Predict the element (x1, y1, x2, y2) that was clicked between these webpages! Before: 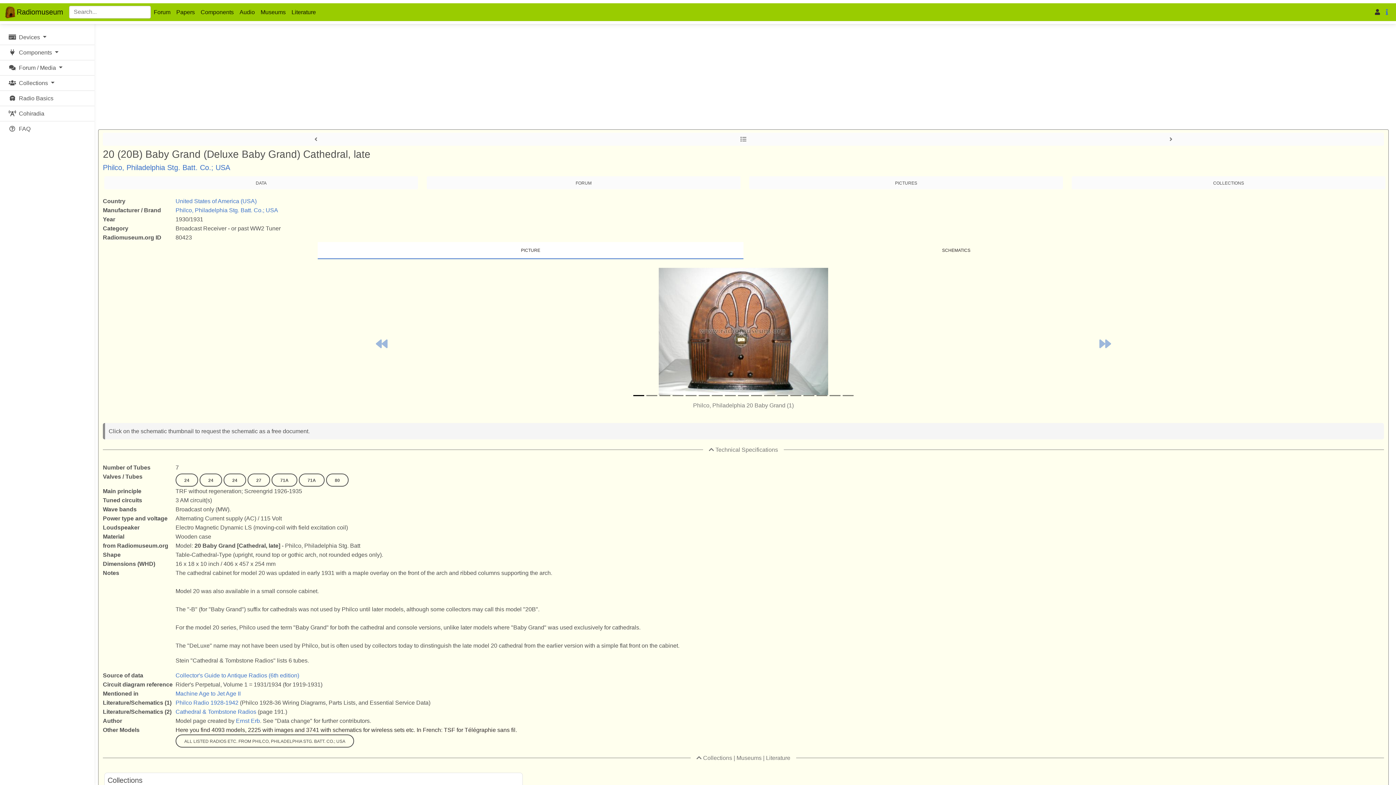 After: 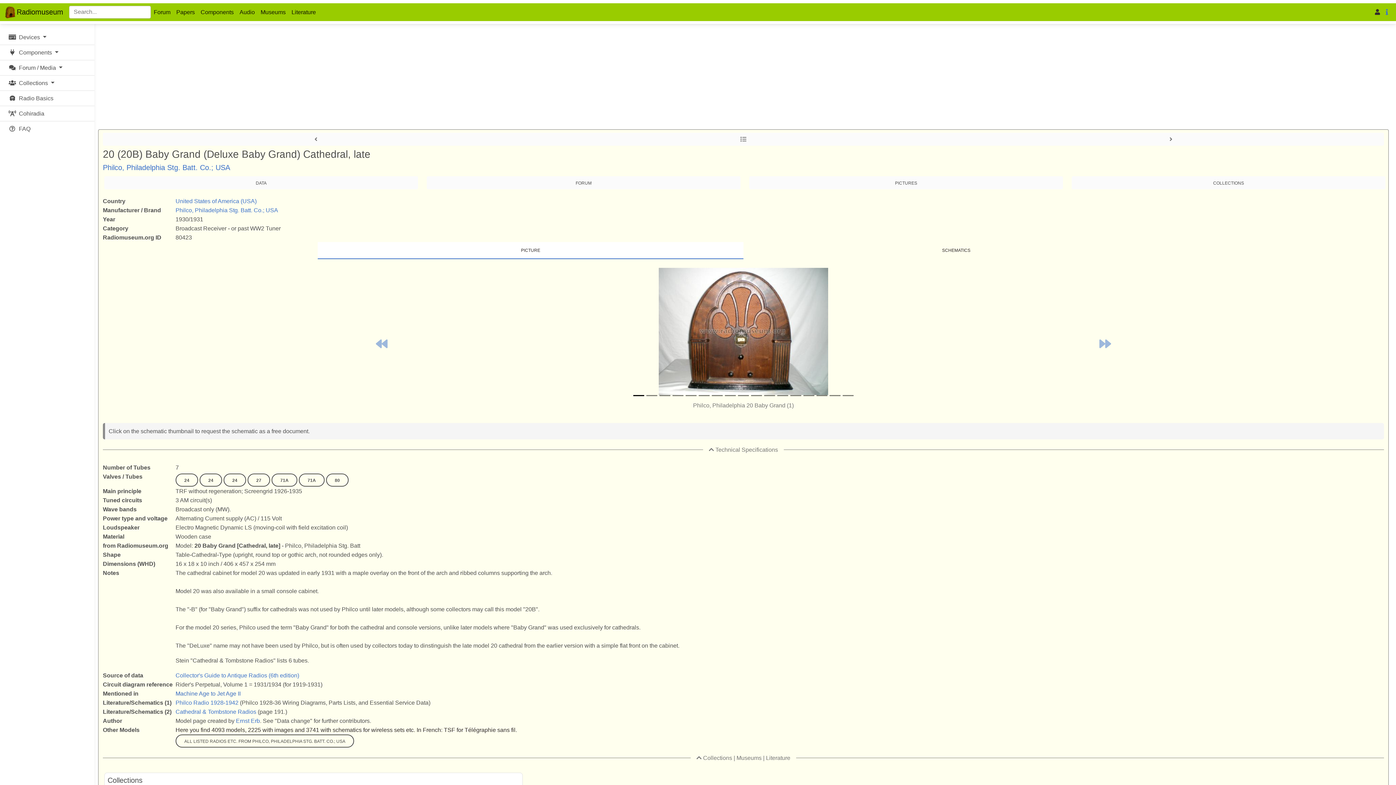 Action: bbox: (175, 690, 240, 697) label: Machine Age to Jet Age II